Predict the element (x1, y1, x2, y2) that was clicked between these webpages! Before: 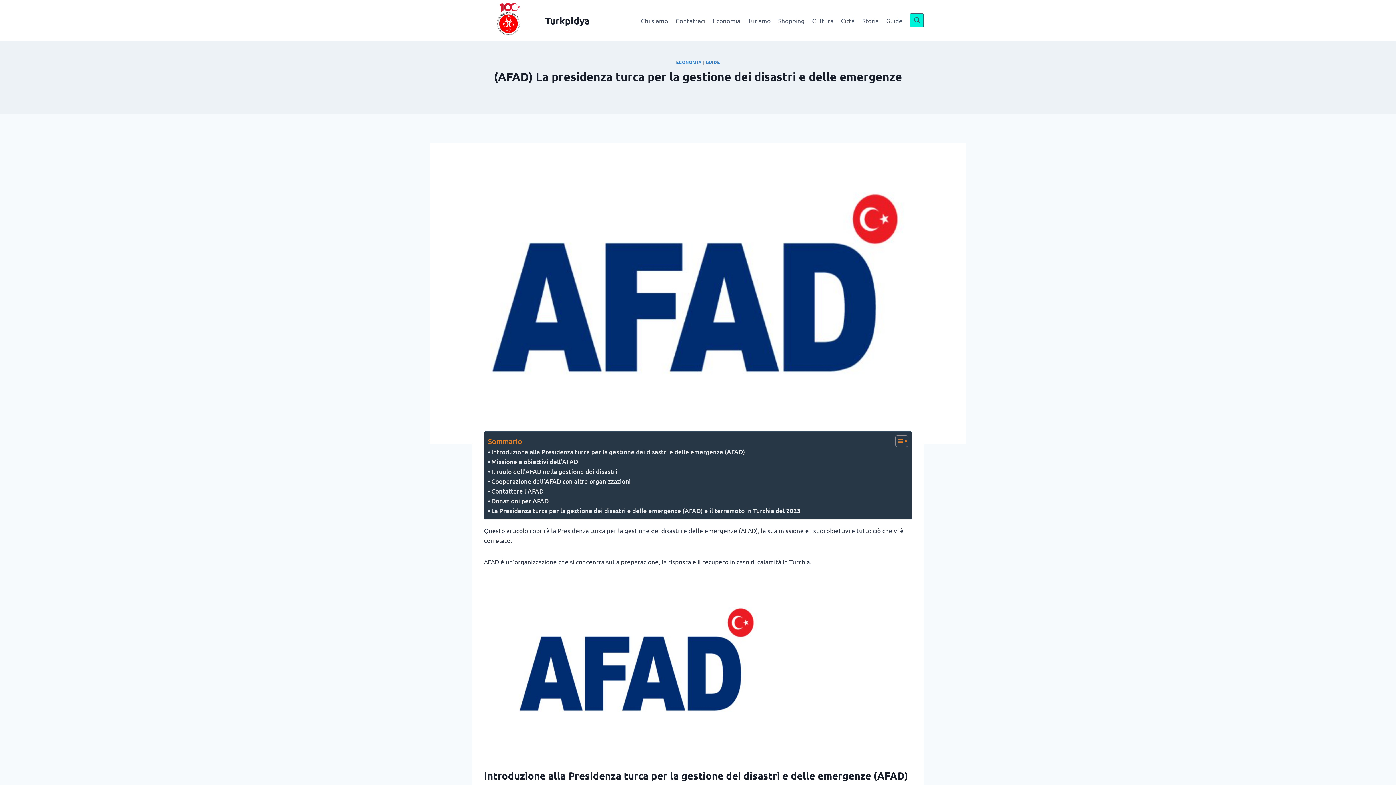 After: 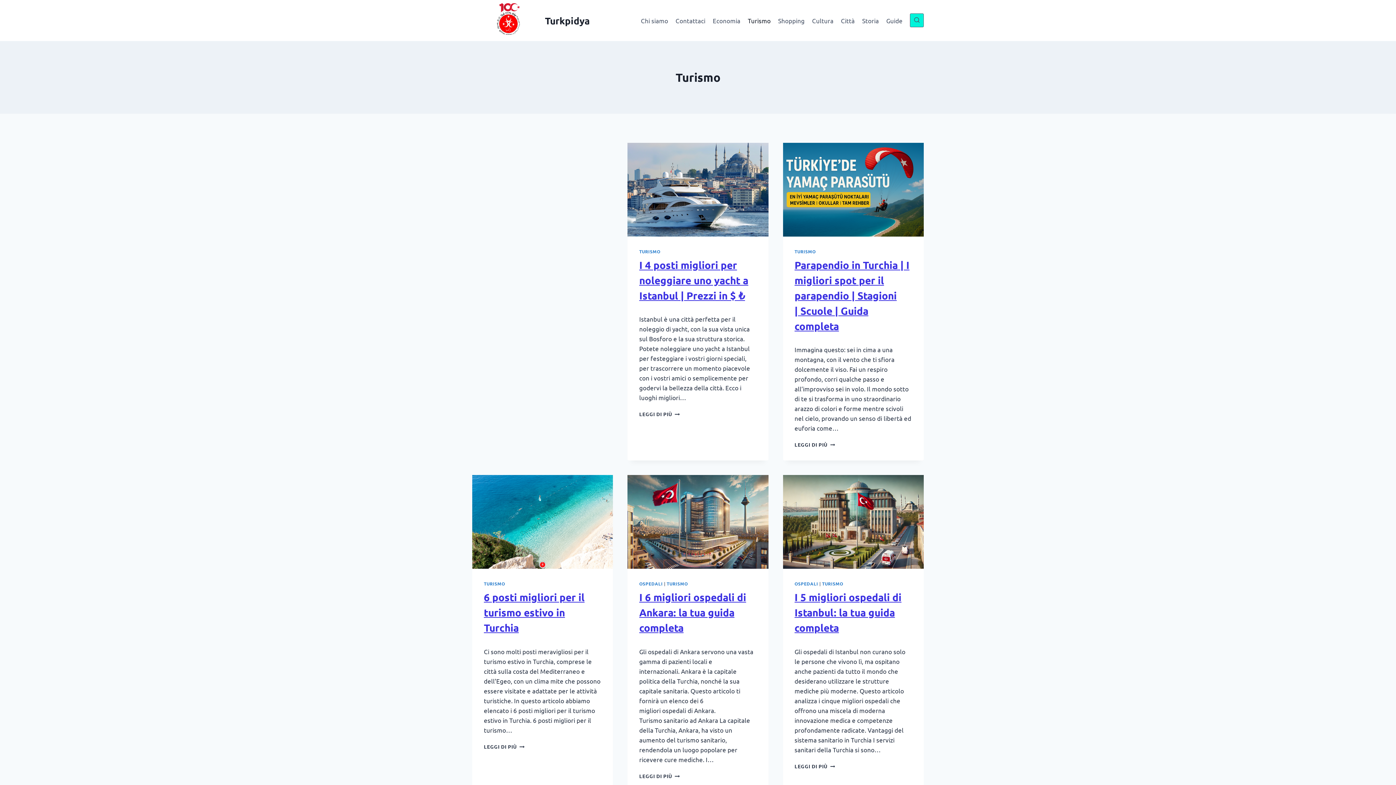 Action: bbox: (744, 11, 774, 29) label: Turismo